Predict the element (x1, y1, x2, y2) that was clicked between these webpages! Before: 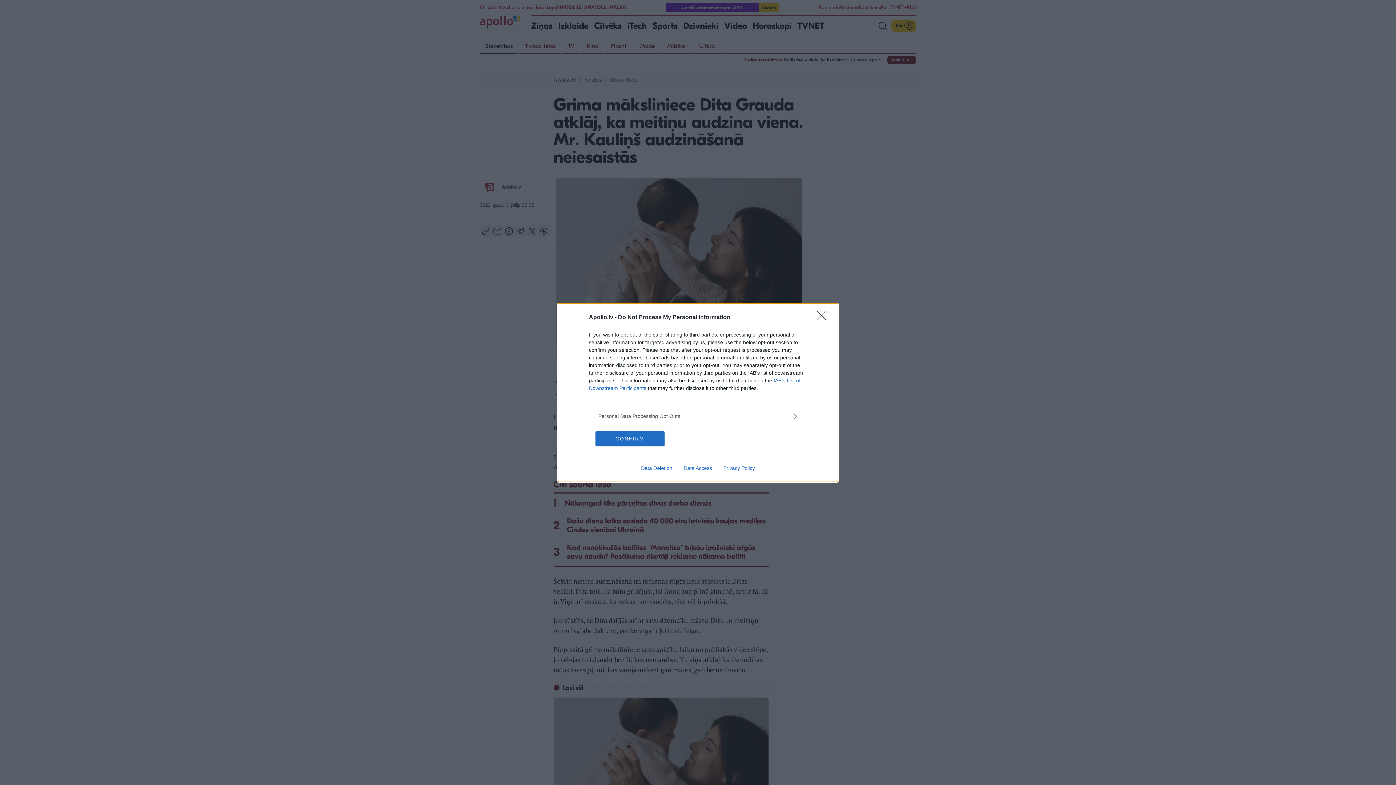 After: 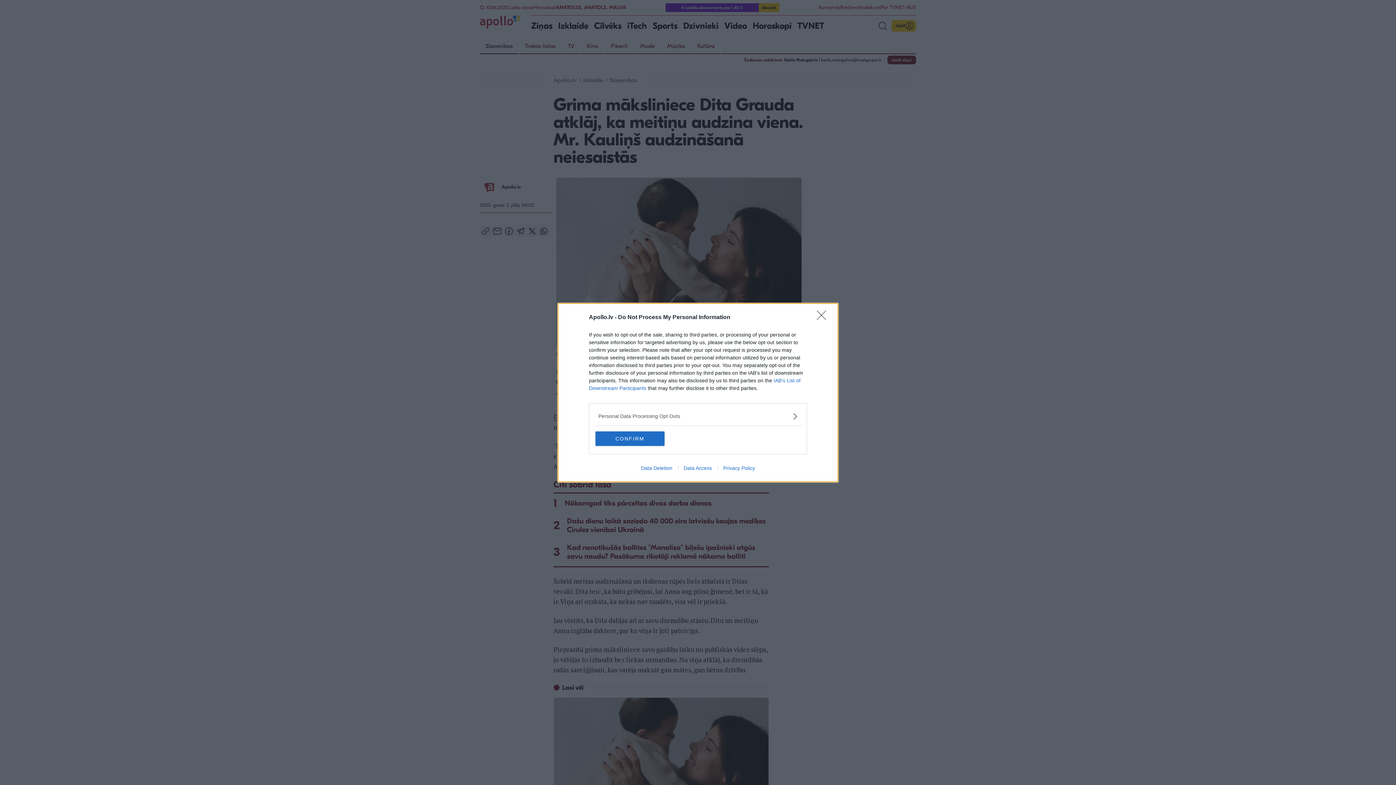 Action: bbox: (717, 465, 760, 471) label: Privacy Policy